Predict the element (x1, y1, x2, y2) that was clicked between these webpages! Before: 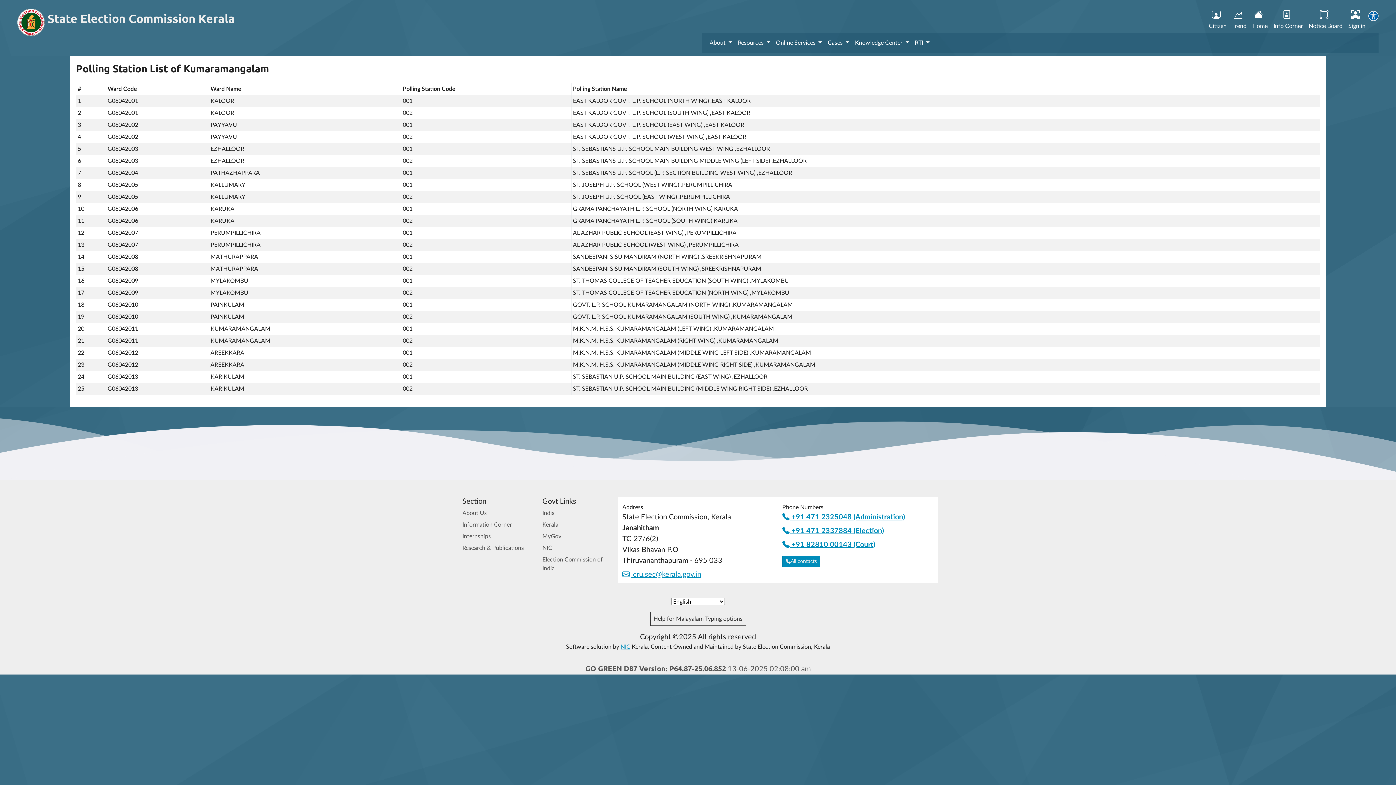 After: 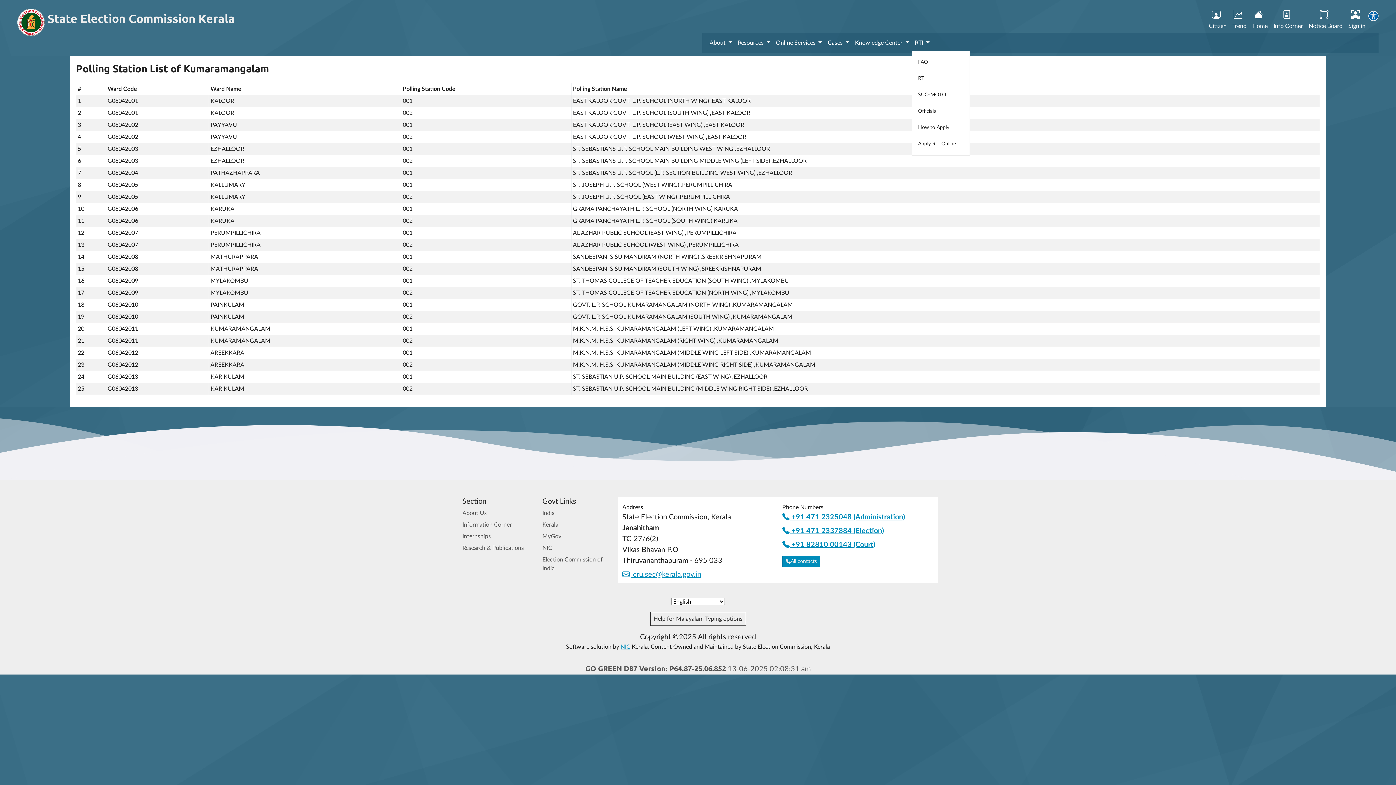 Action: label: RTI  bbox: (912, 35, 932, 50)